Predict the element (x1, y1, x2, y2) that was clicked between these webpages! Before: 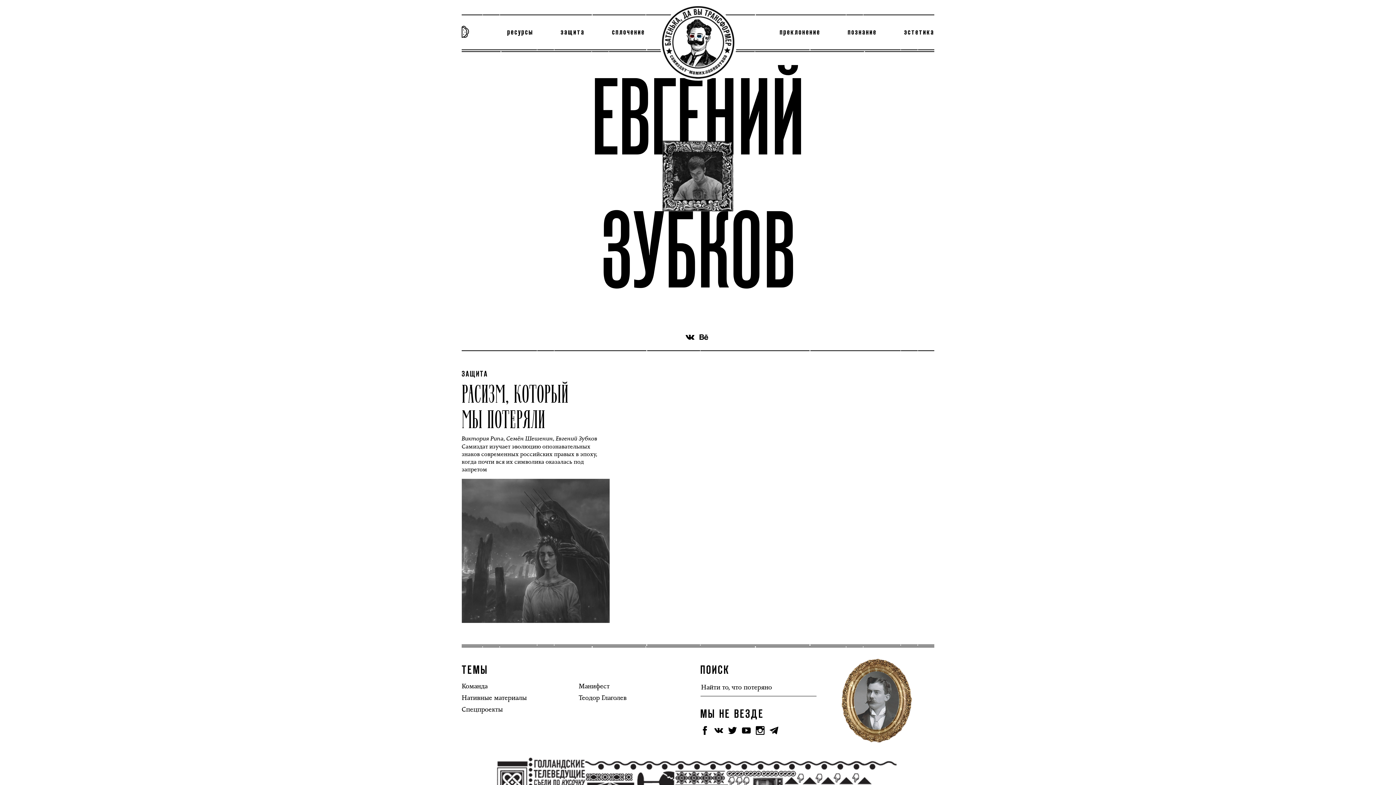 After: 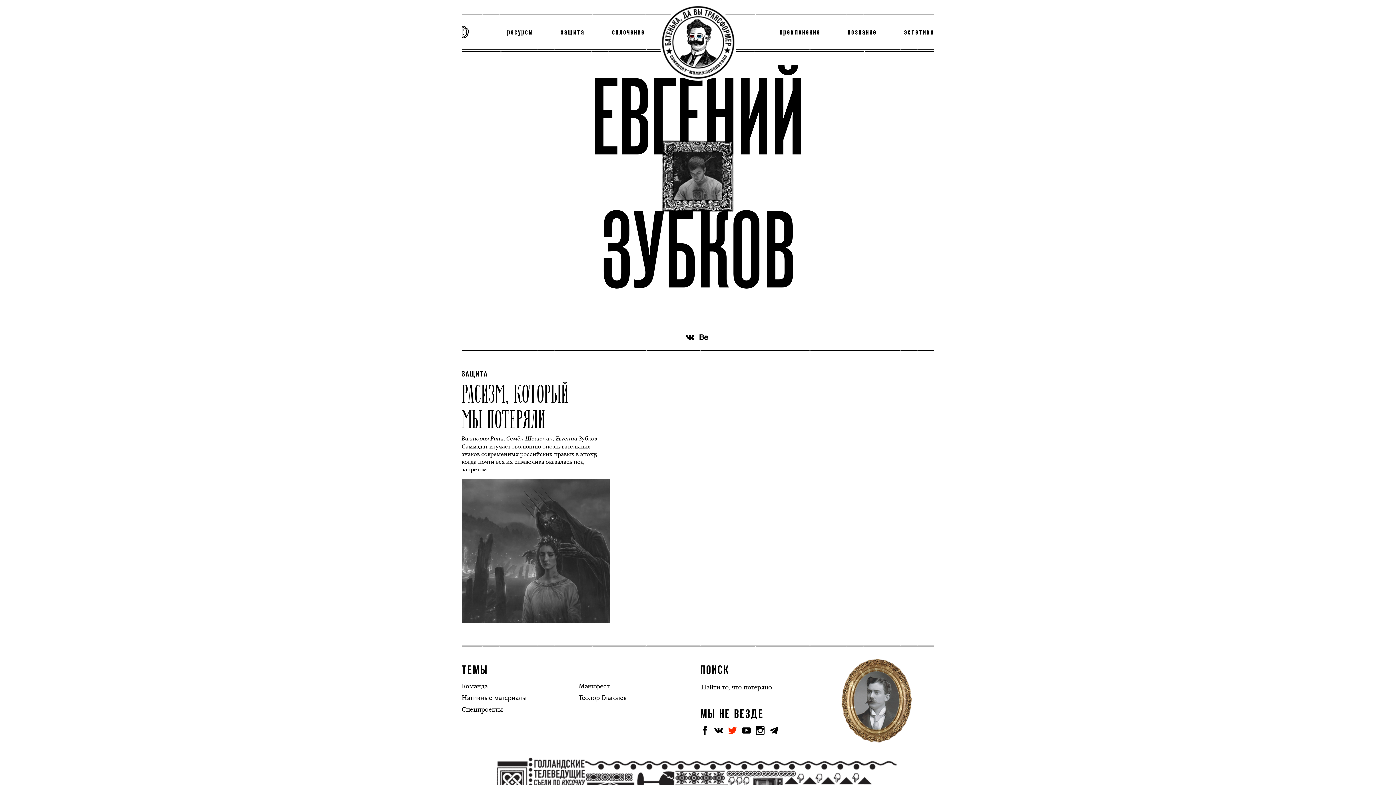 Action: bbox: (728, 726, 736, 735)